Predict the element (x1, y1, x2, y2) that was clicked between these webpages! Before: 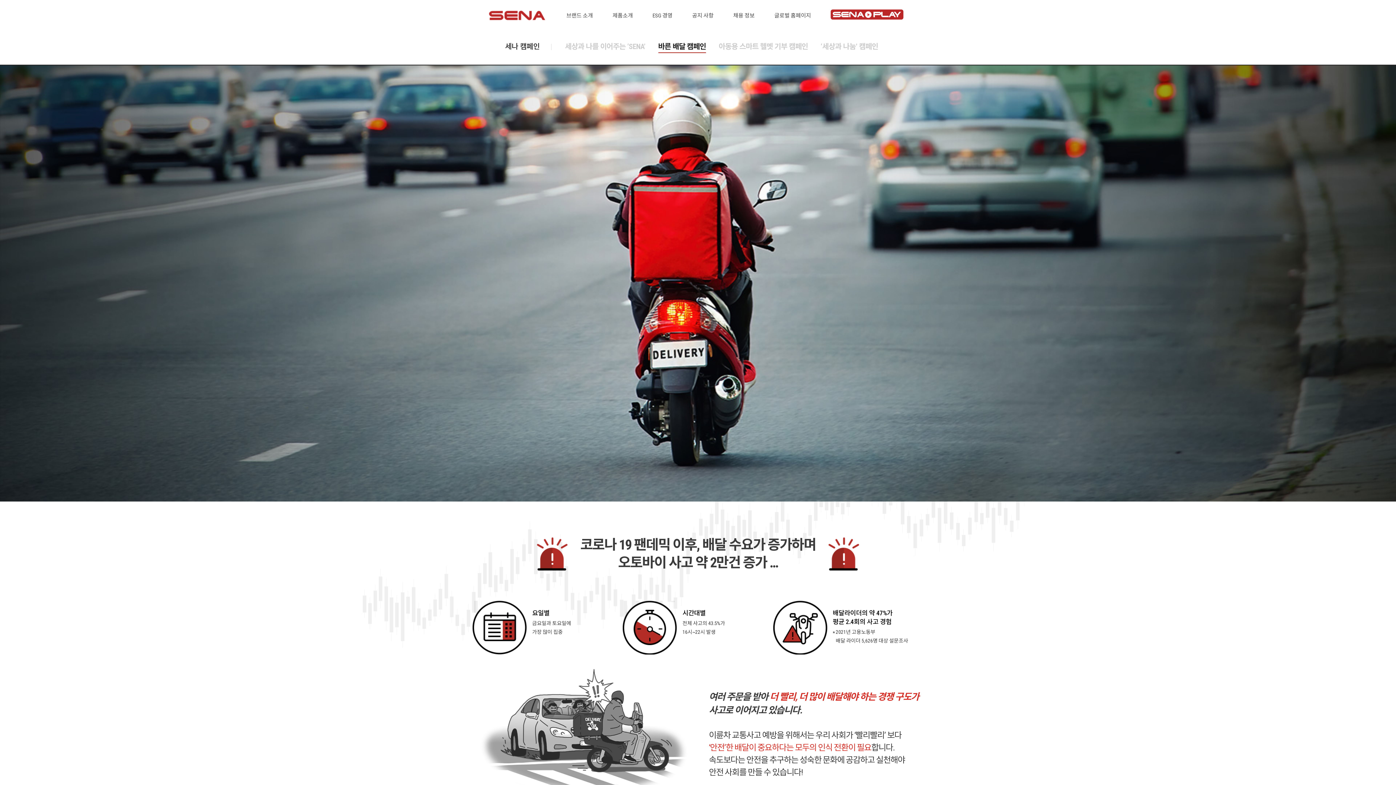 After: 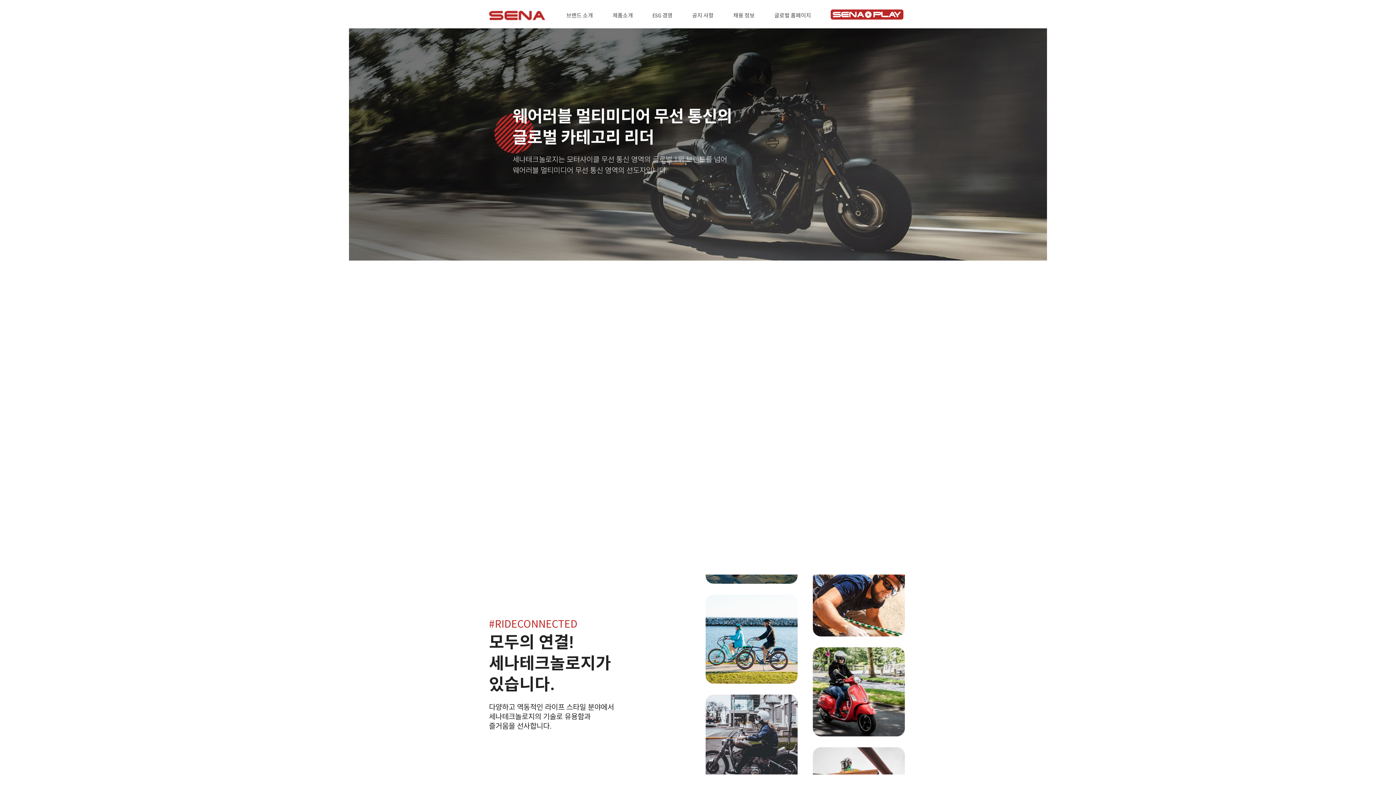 Action: bbox: (489, 10, 545, 20)